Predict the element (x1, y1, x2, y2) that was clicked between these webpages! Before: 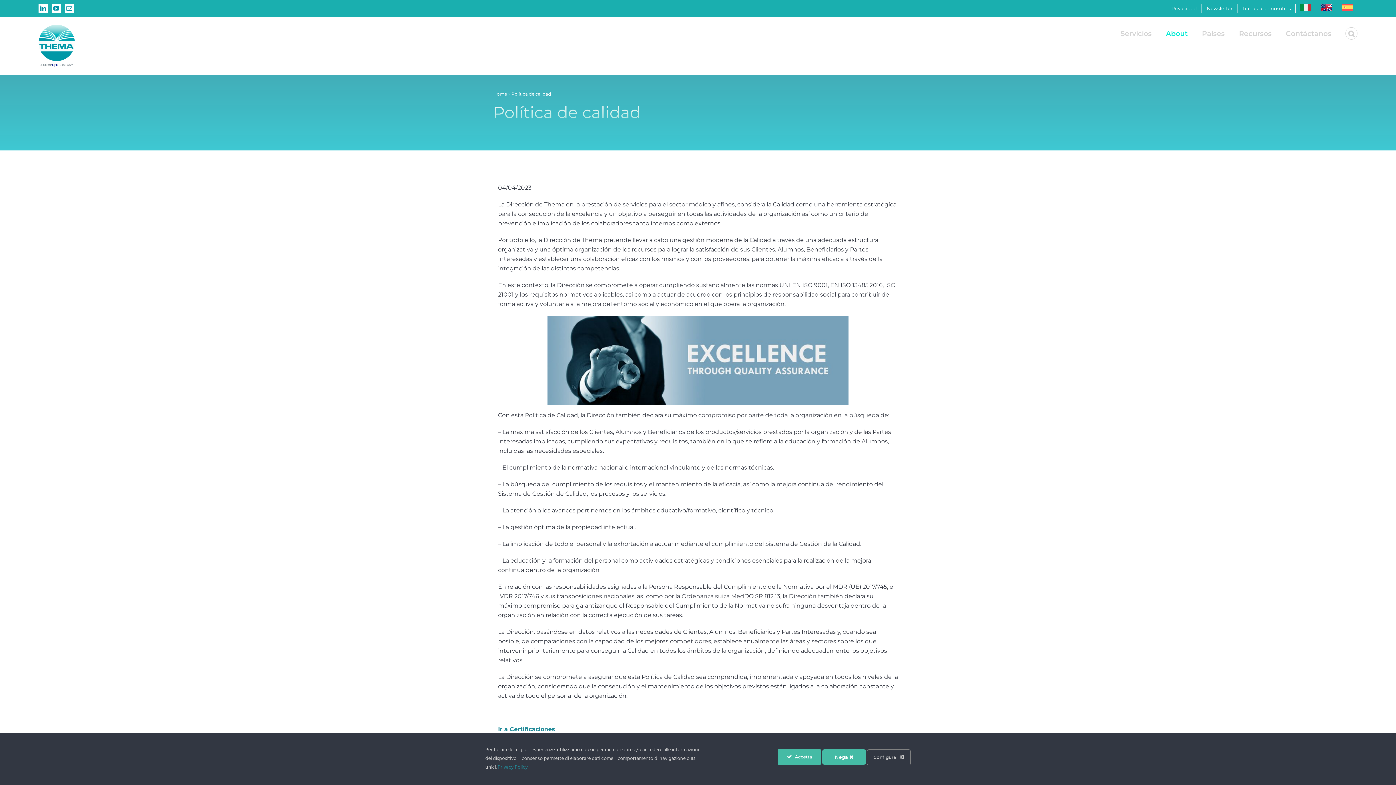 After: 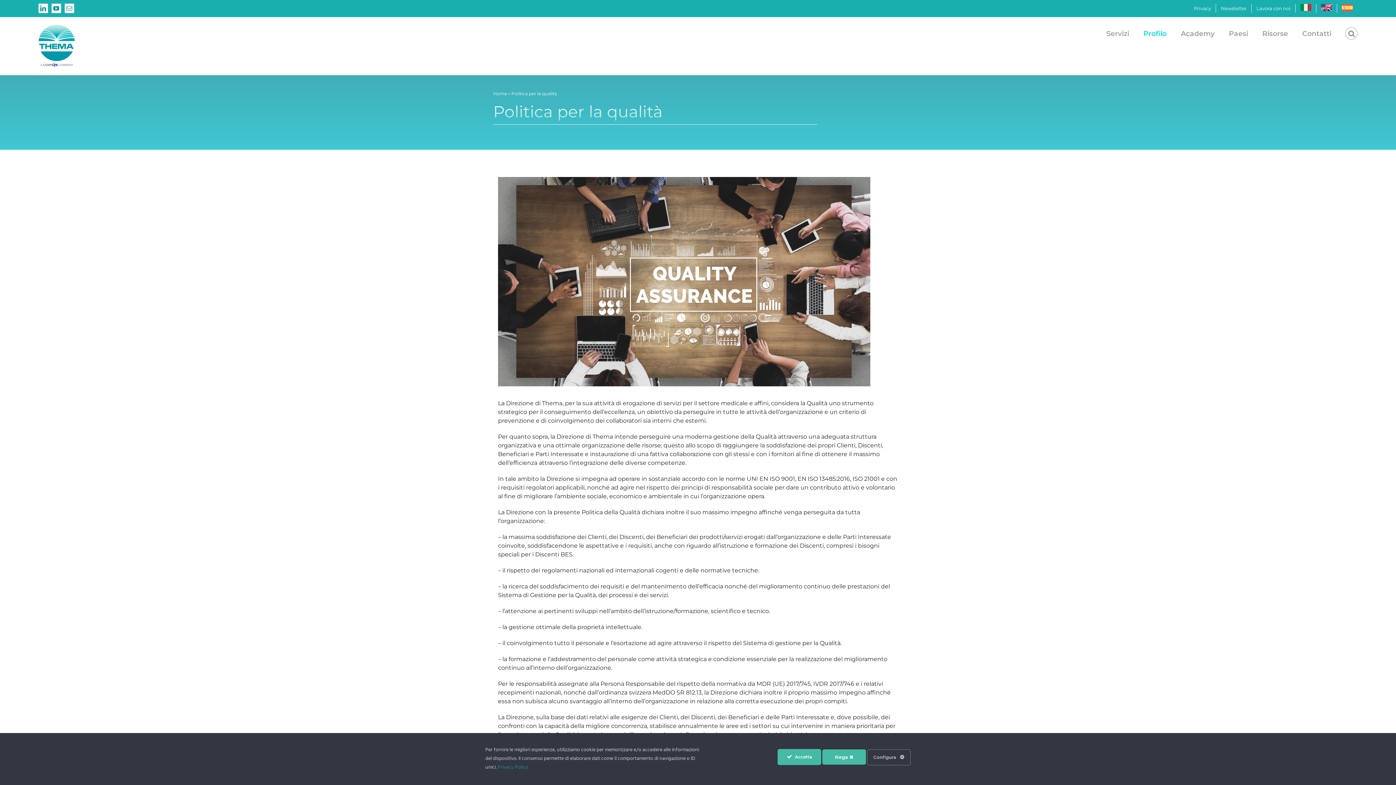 Action: bbox: (1296, 4, 1316, 12)